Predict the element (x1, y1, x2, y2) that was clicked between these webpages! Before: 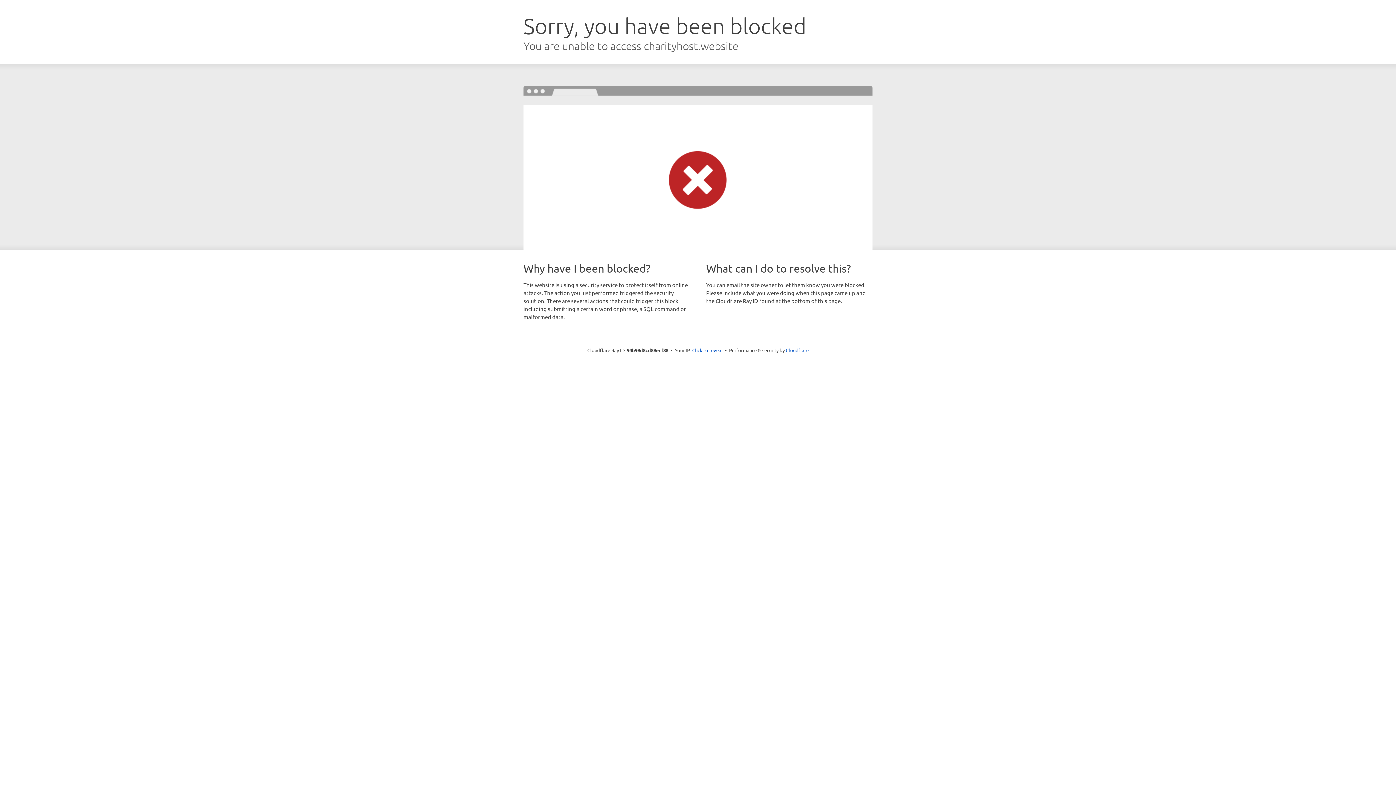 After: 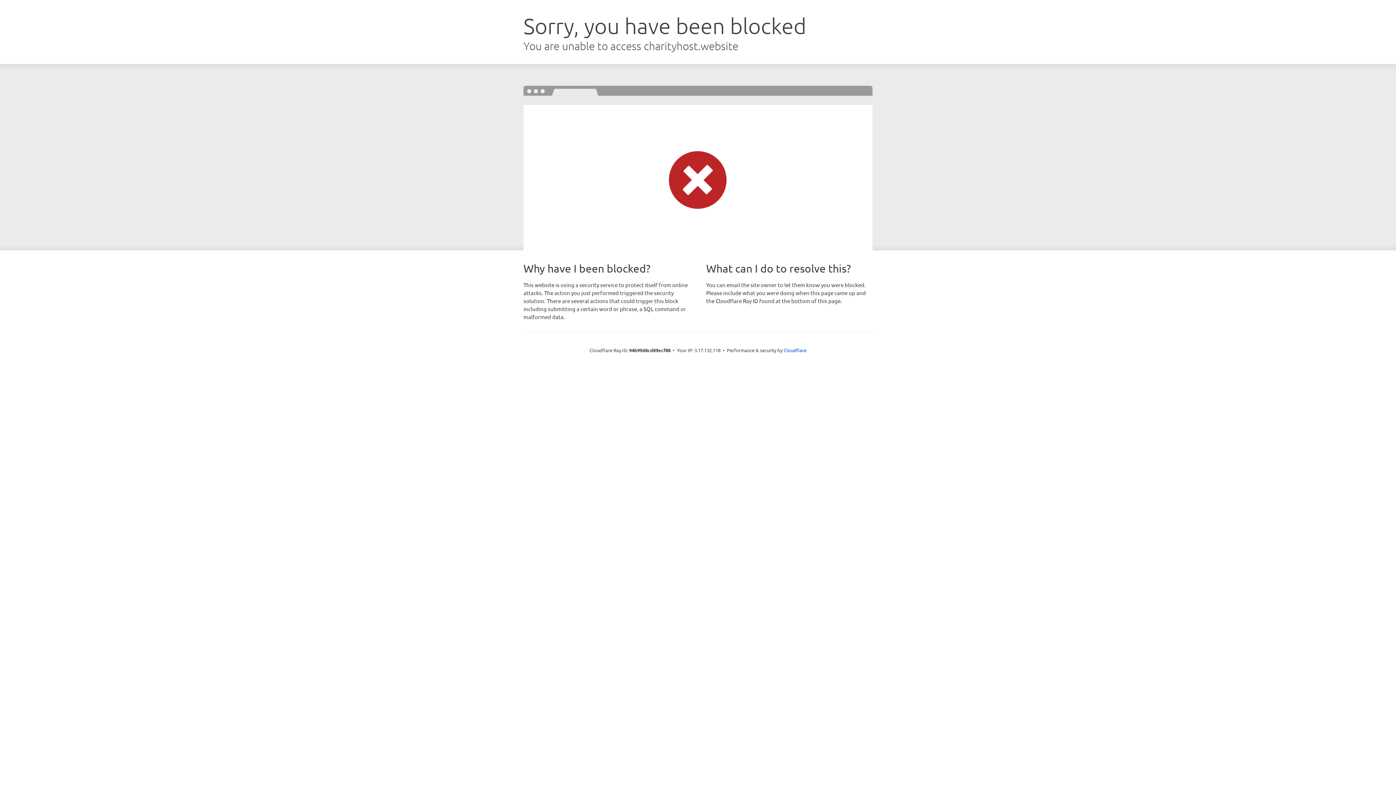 Action: label: Click to reveal bbox: (692, 346, 722, 353)